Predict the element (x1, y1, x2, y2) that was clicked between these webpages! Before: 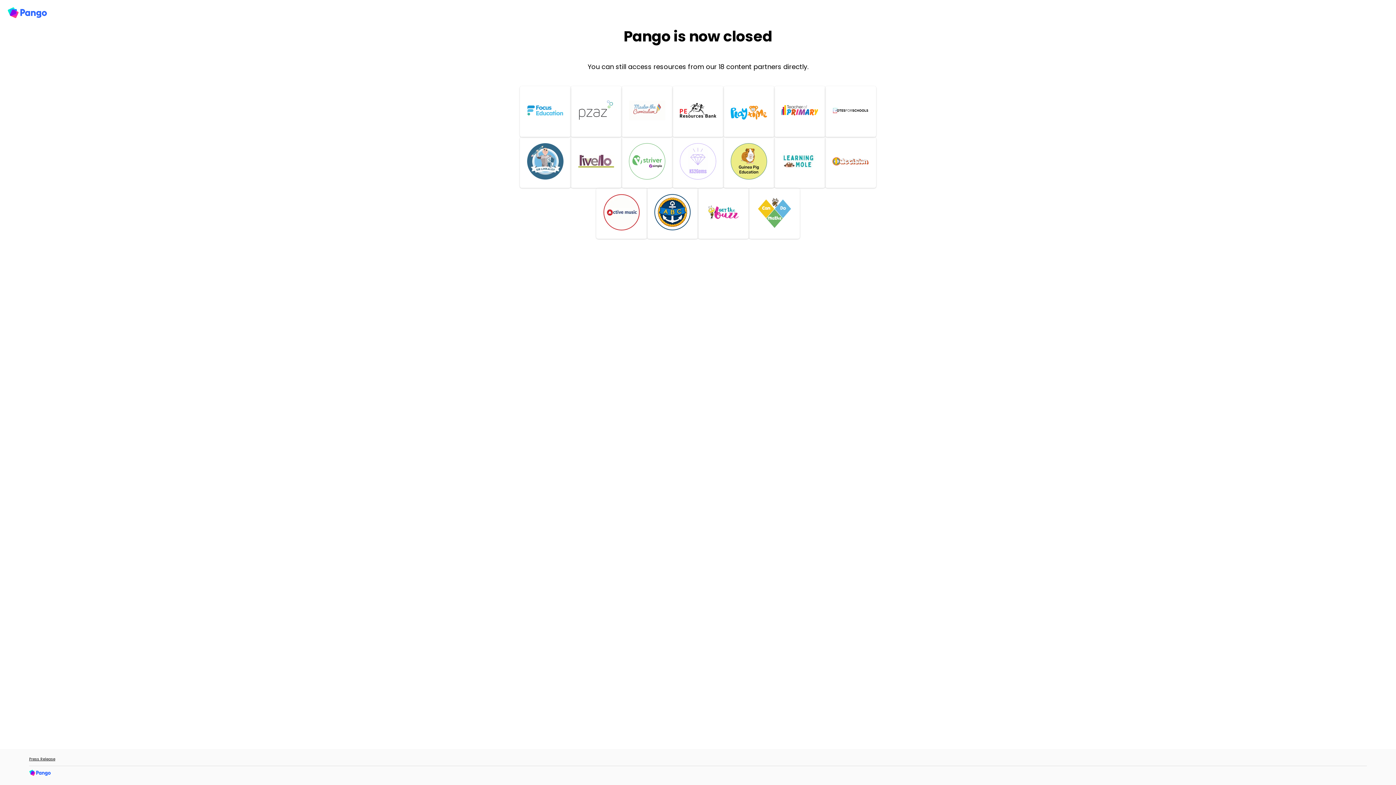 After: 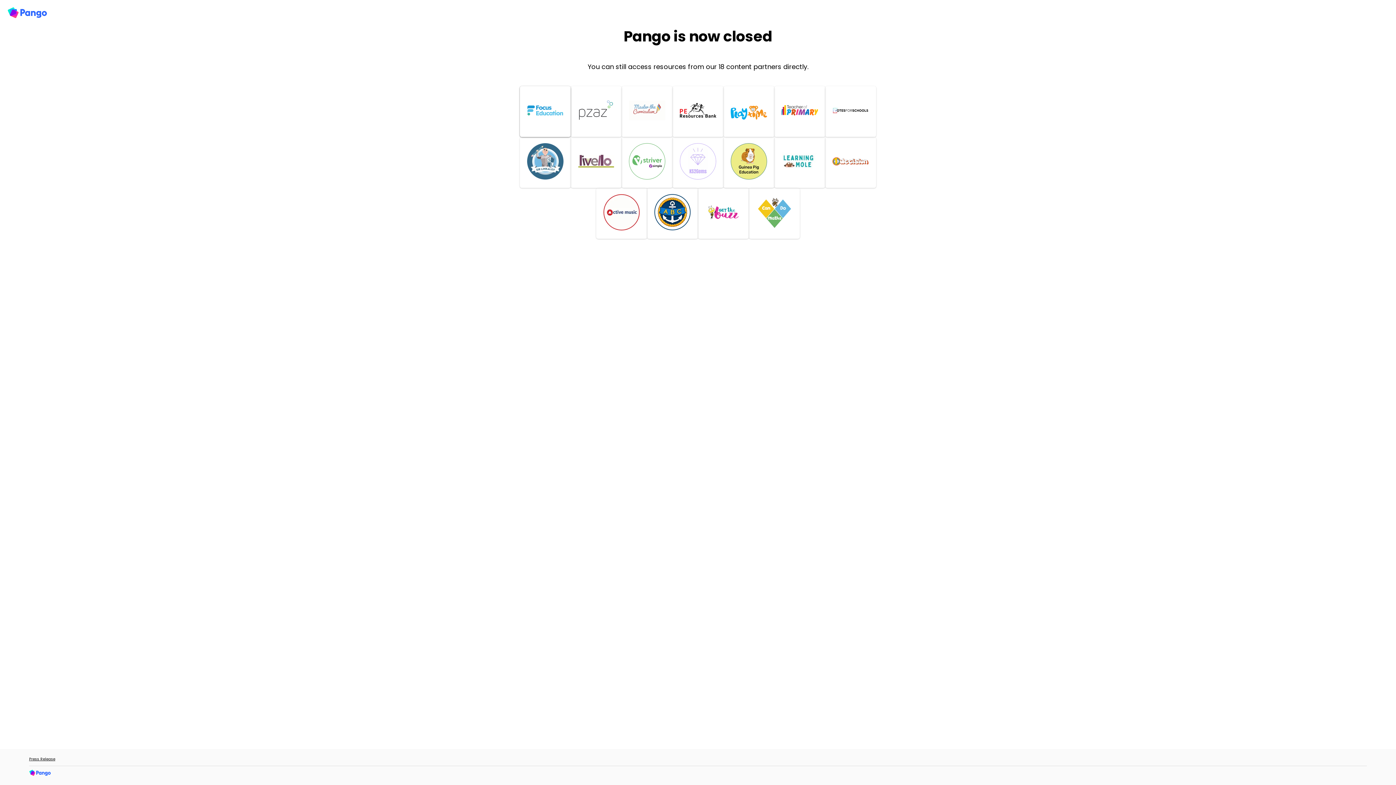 Action: bbox: (520, 86, 570, 137)